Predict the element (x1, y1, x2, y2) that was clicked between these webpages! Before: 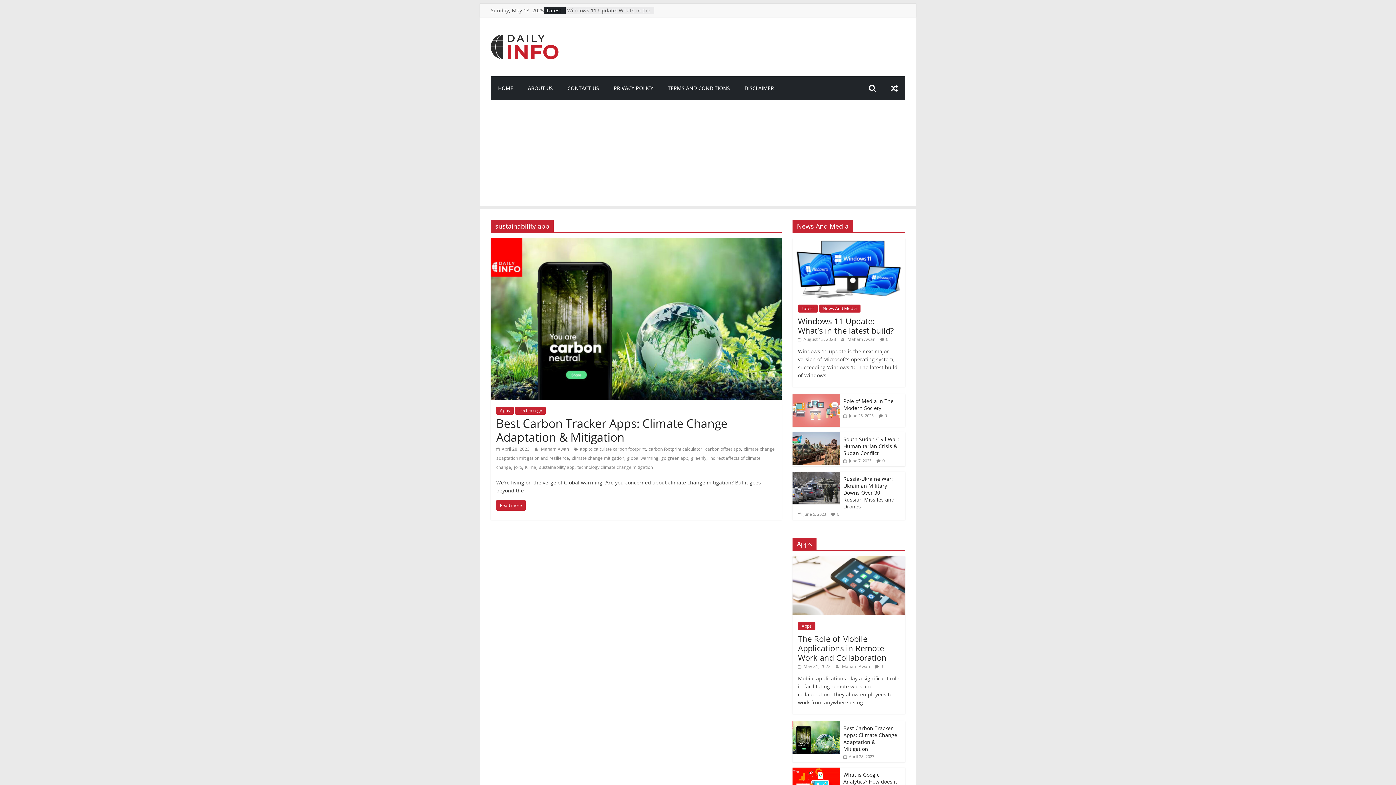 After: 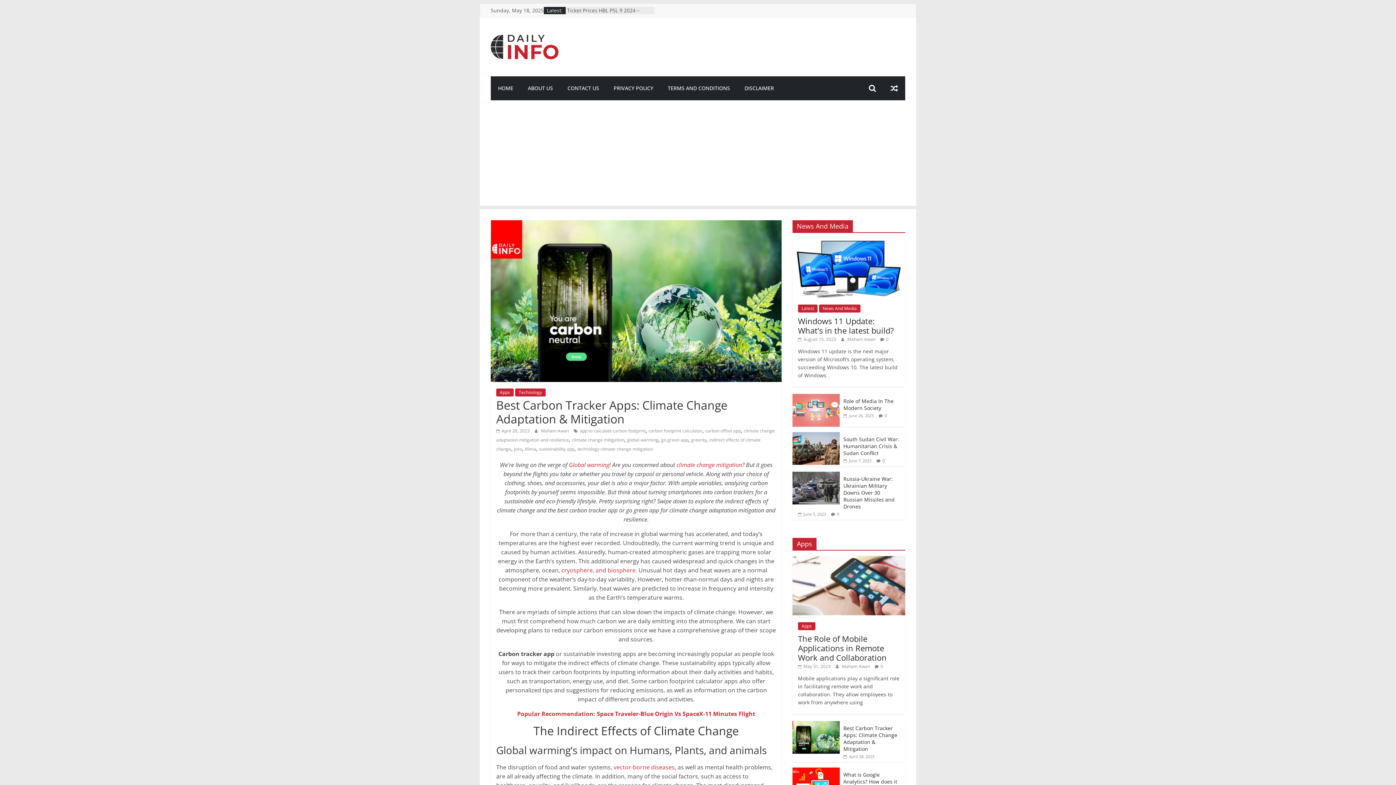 Action: label: Best Carbon Tracker Apps: Climate Change Adaptation & Mitigation bbox: (496, 415, 727, 445)